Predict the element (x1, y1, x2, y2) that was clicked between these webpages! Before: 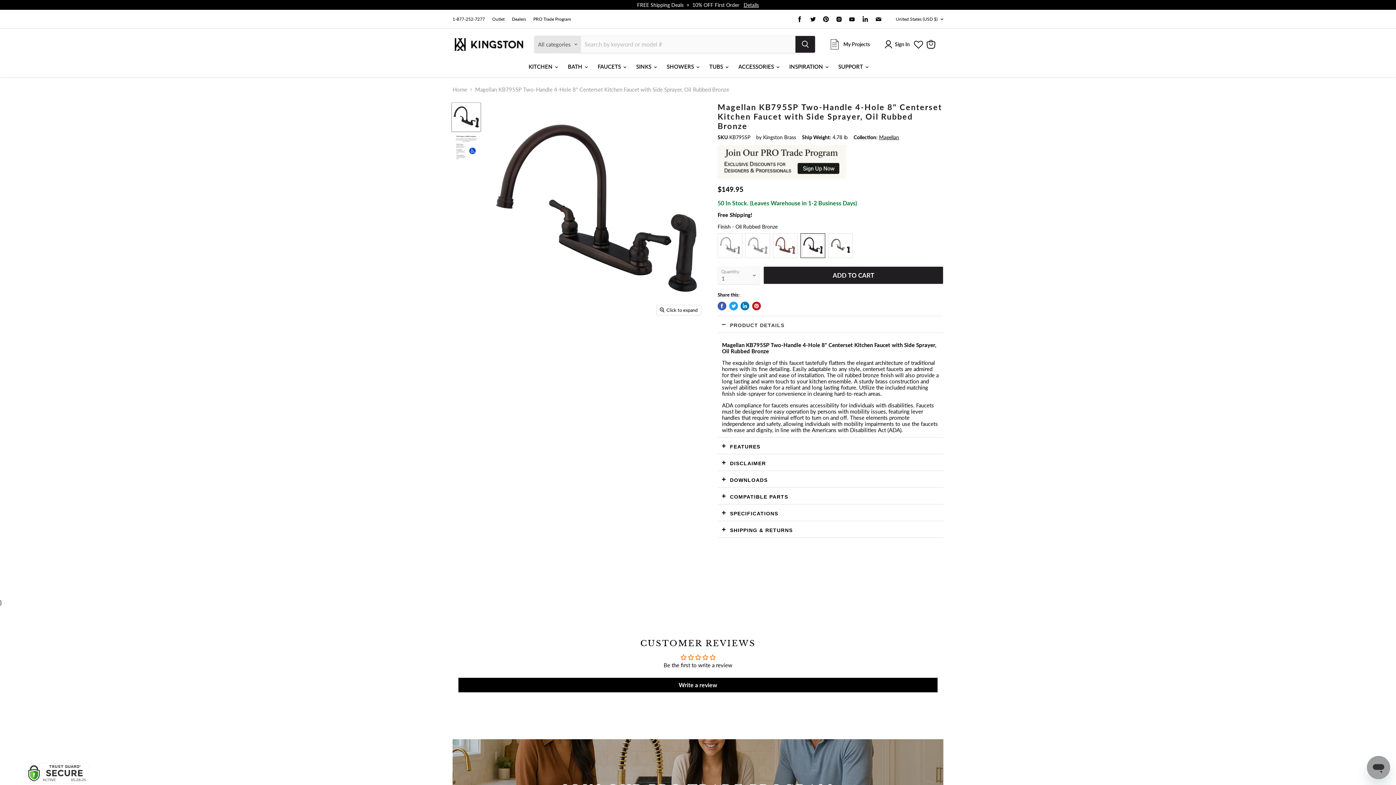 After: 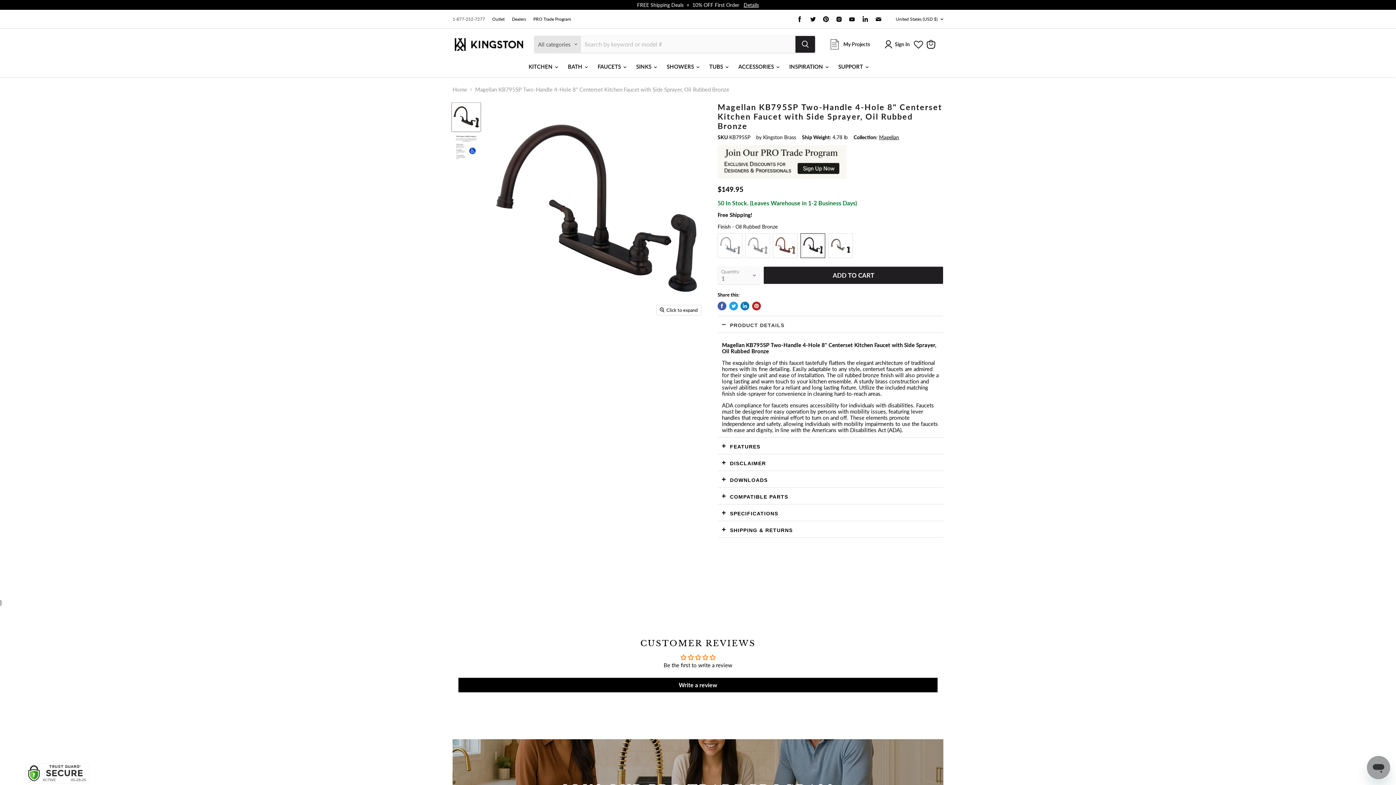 Action: bbox: (452, 16, 485, 21) label: 1-877-252-7277